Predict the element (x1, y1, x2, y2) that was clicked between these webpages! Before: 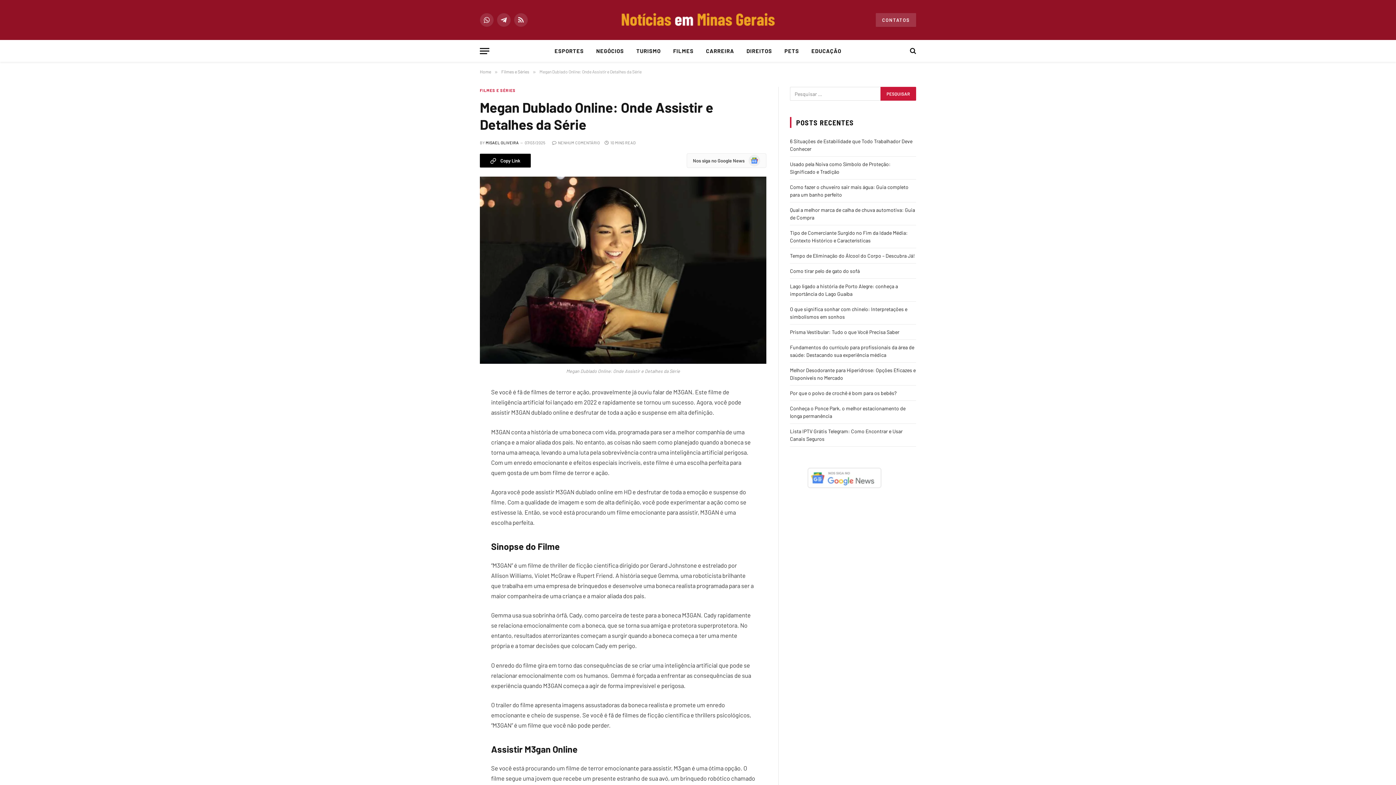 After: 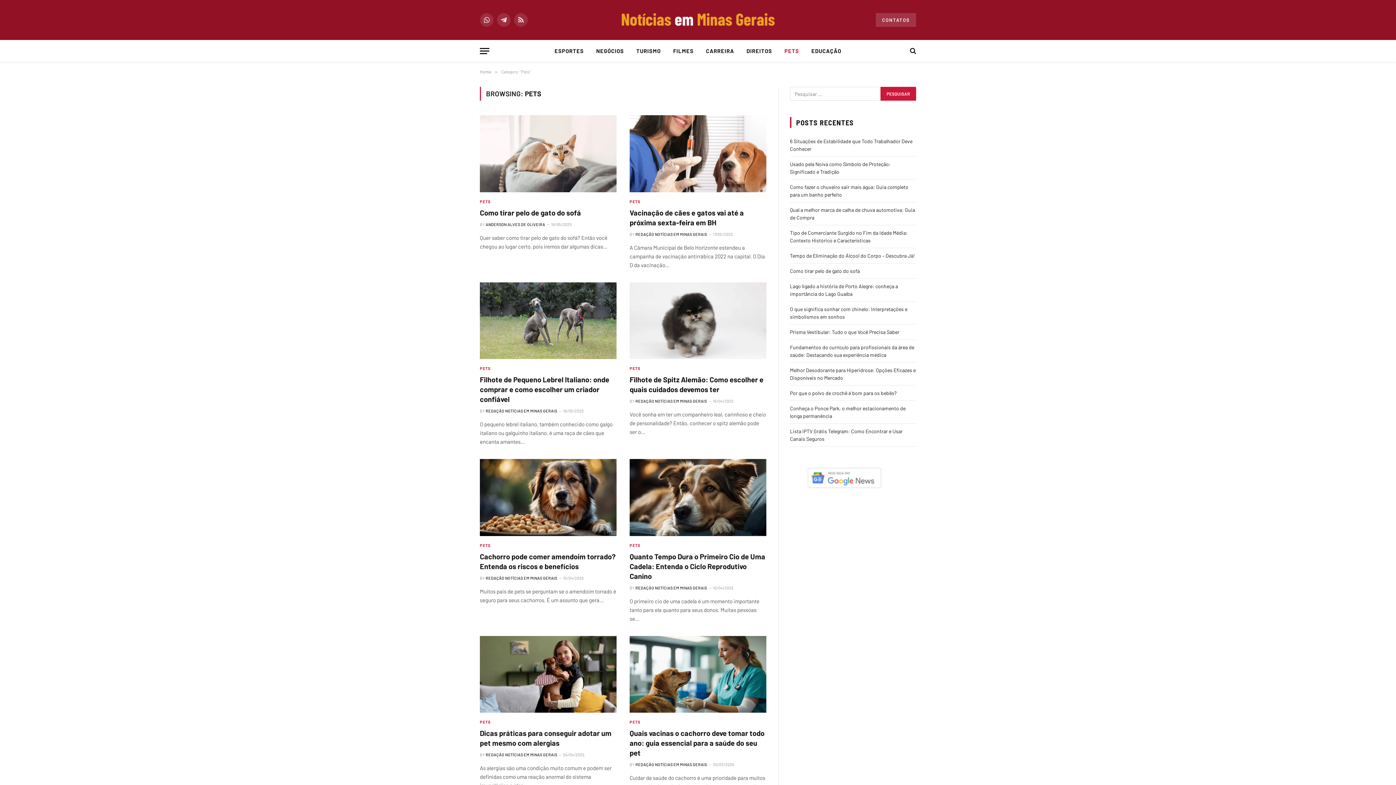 Action: bbox: (778, 40, 805, 61) label: PETS